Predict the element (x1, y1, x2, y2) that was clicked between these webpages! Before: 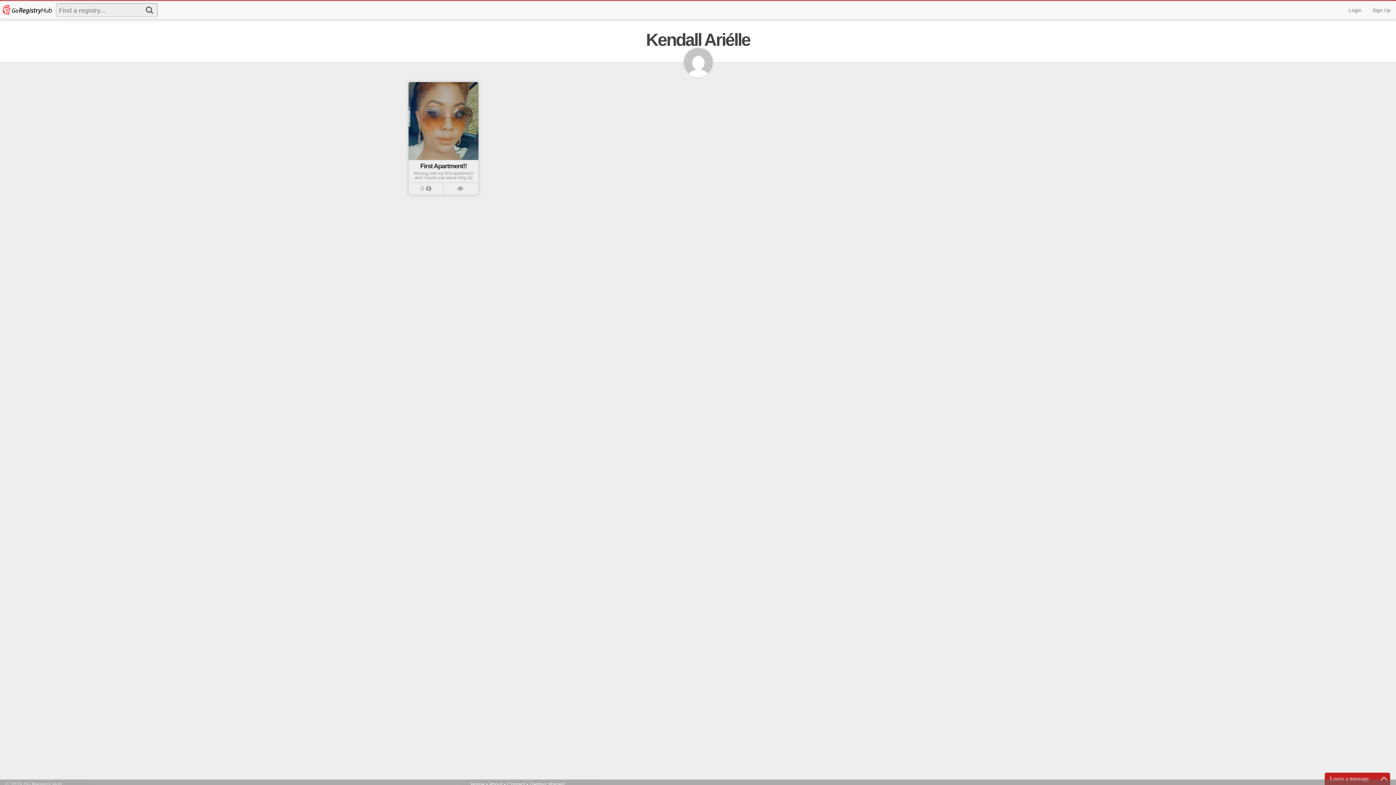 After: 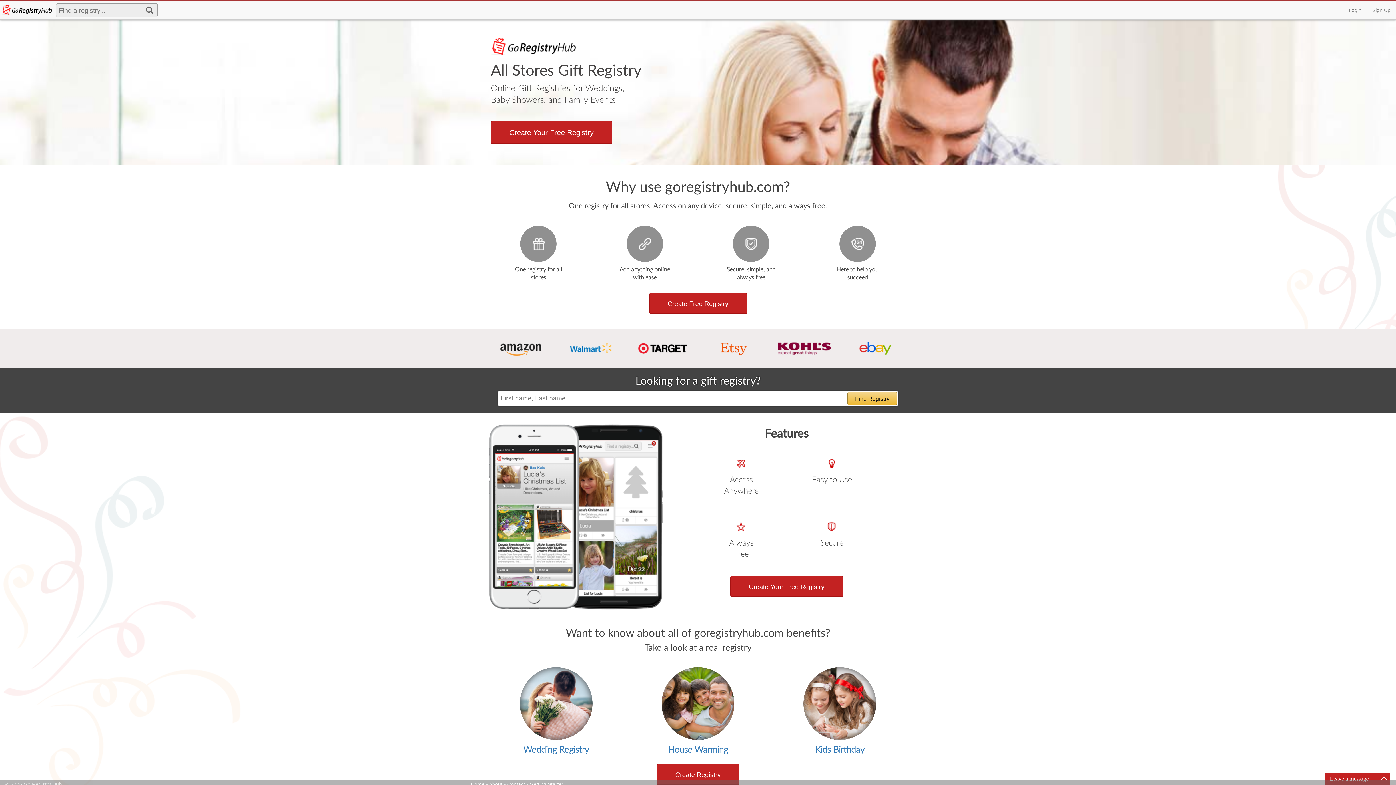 Action: label: Home bbox: (470, 781, 484, 787)